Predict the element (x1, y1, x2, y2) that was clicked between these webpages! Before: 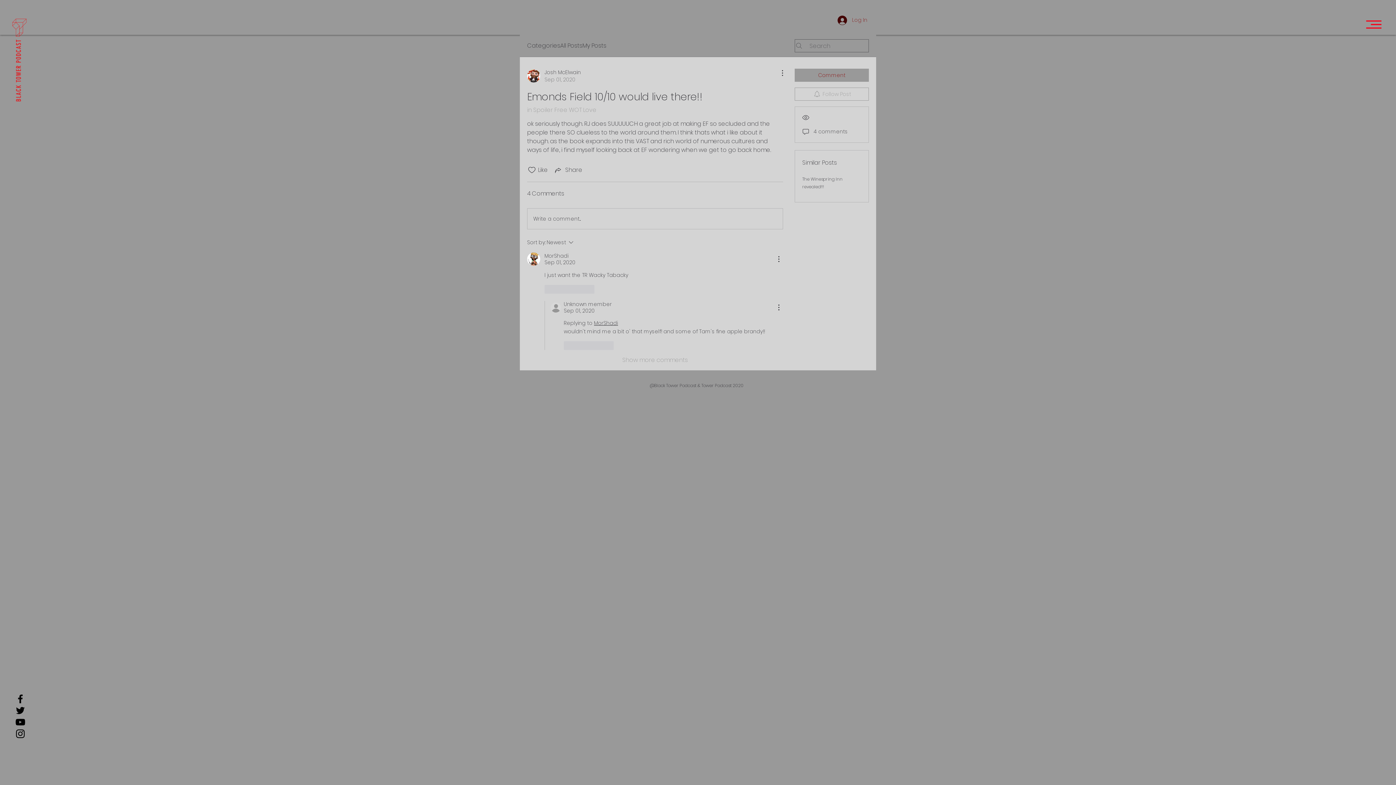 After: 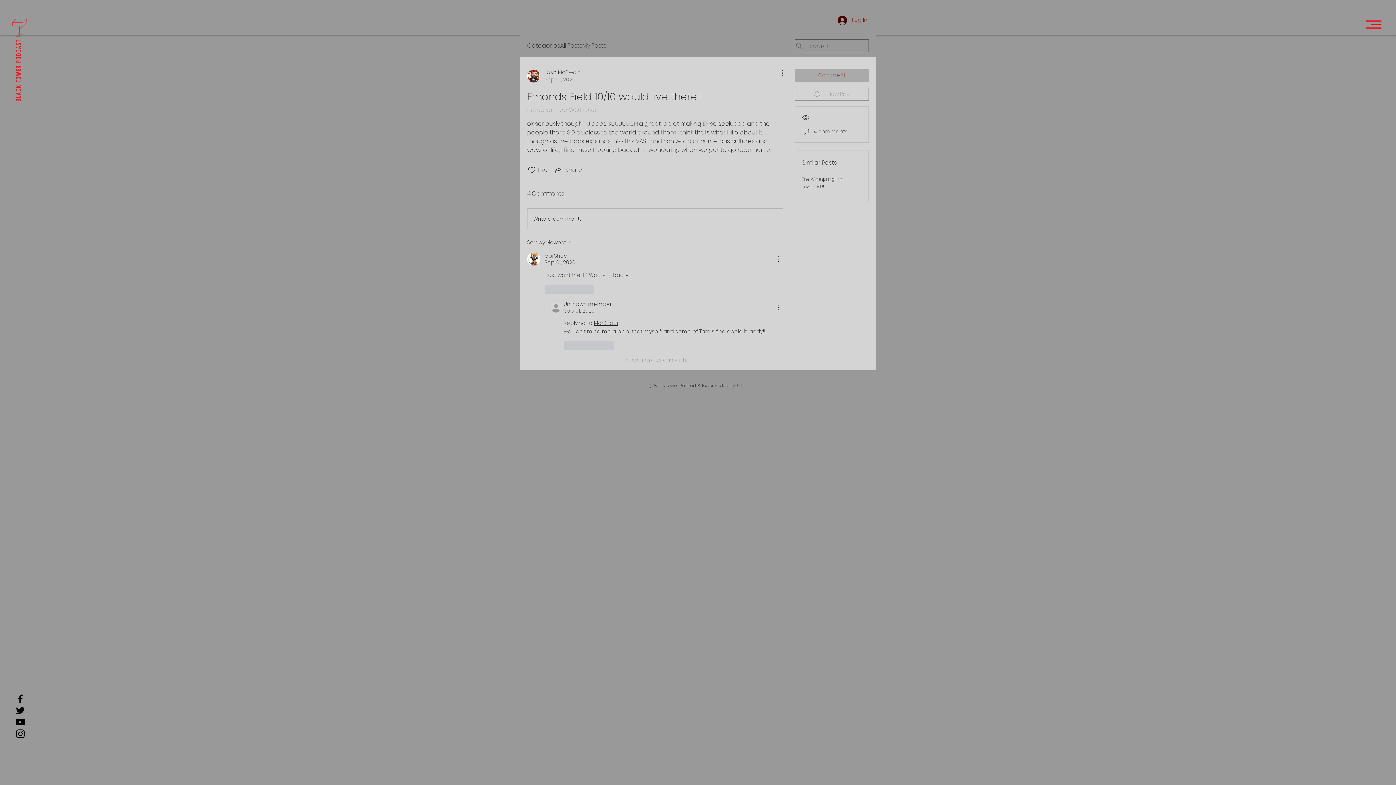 Action: label: Comment bbox: (794, 68, 869, 81)